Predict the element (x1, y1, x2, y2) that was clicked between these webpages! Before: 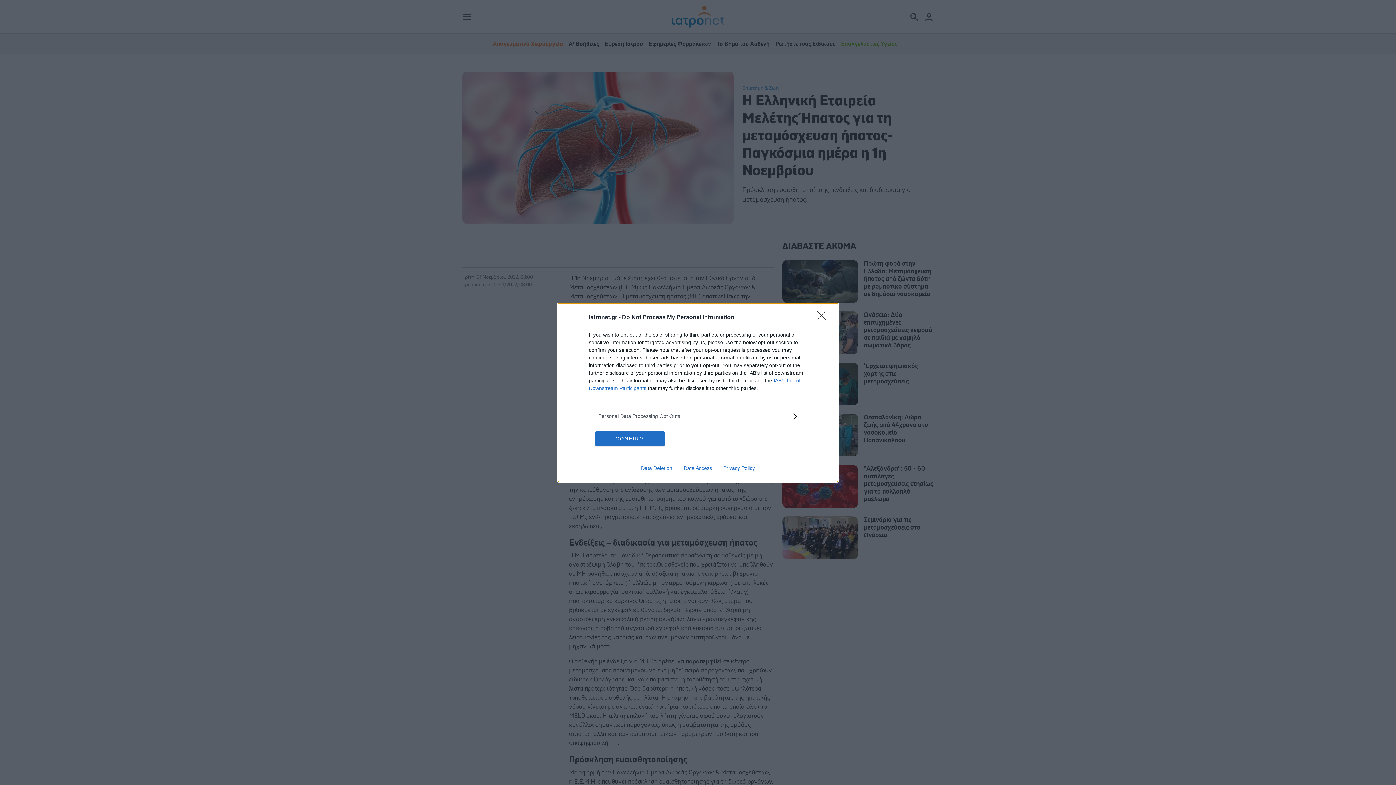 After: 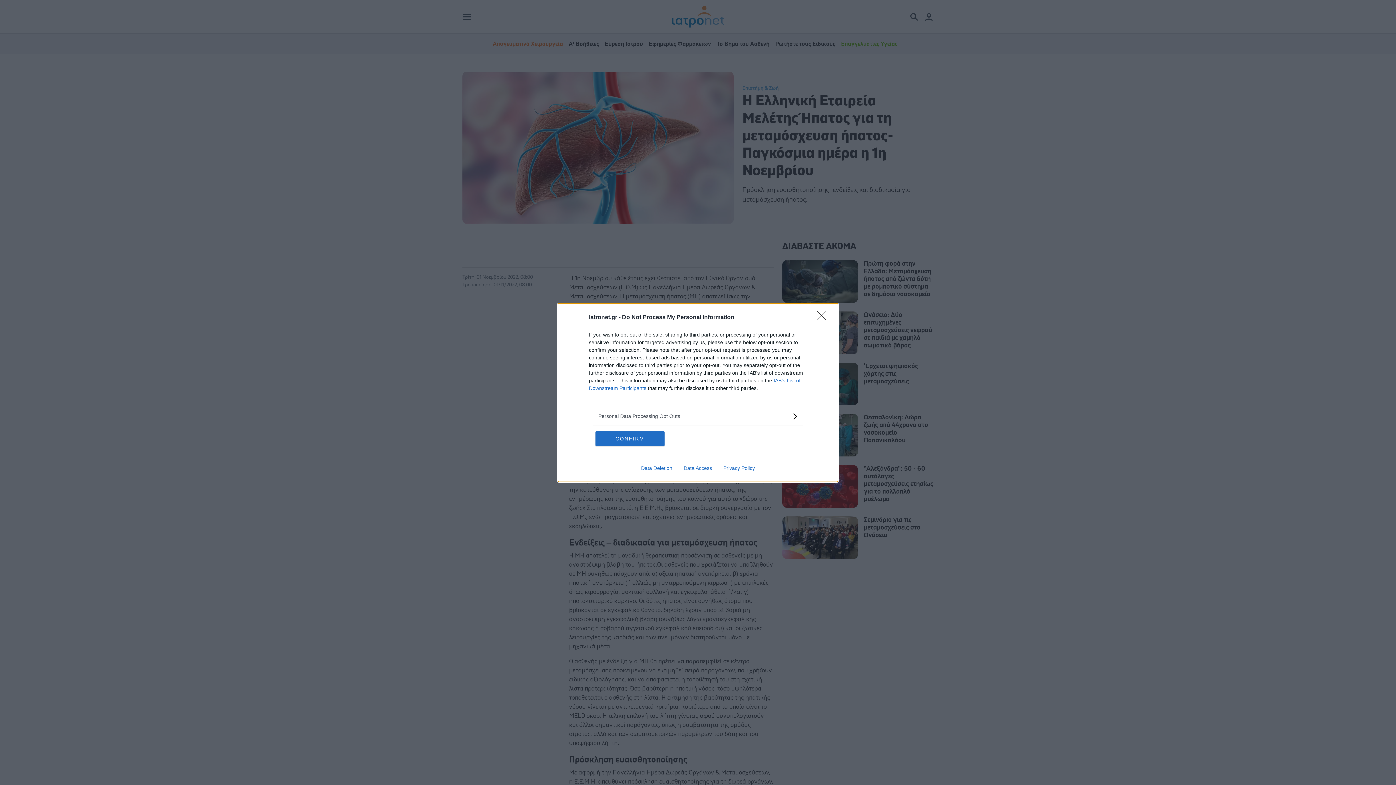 Action: label: Privacy Policy bbox: (717, 465, 760, 471)